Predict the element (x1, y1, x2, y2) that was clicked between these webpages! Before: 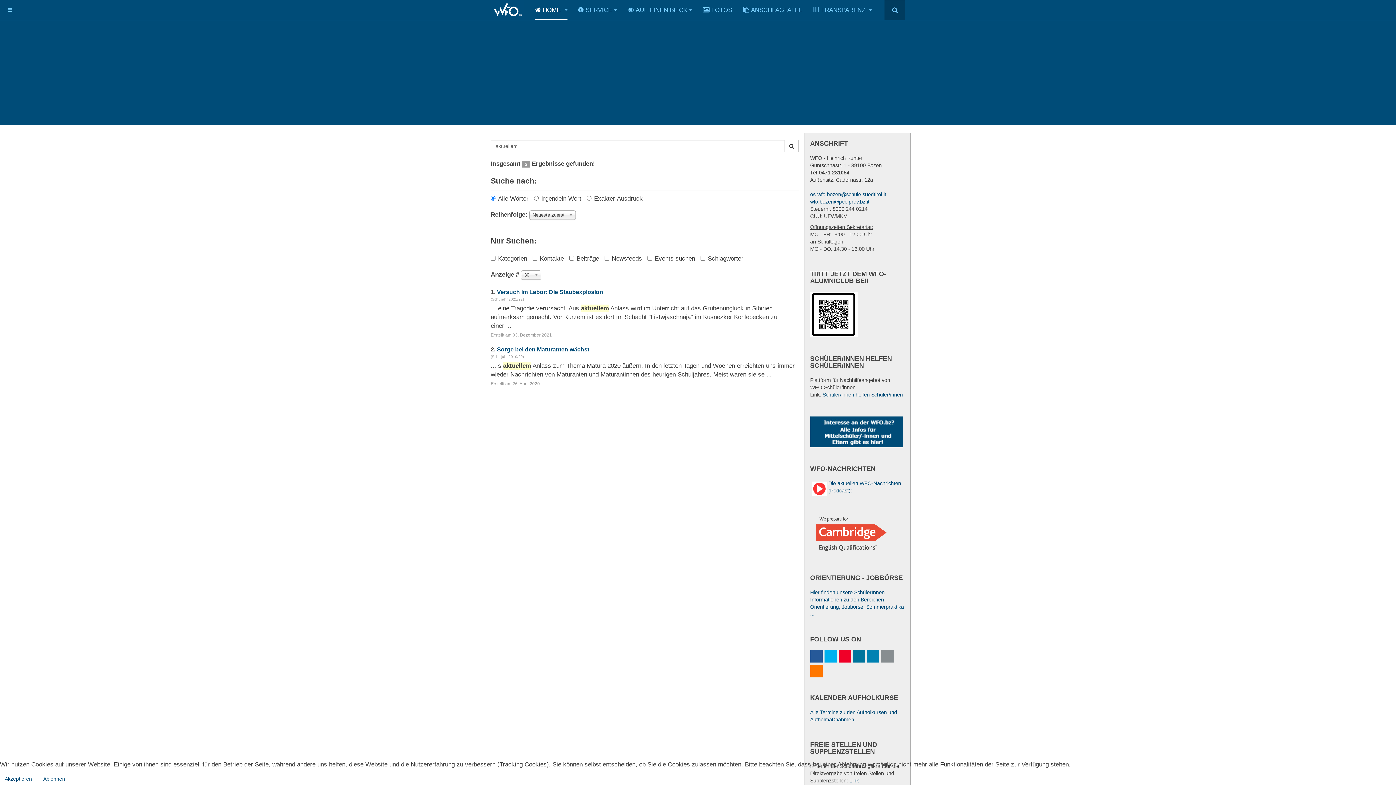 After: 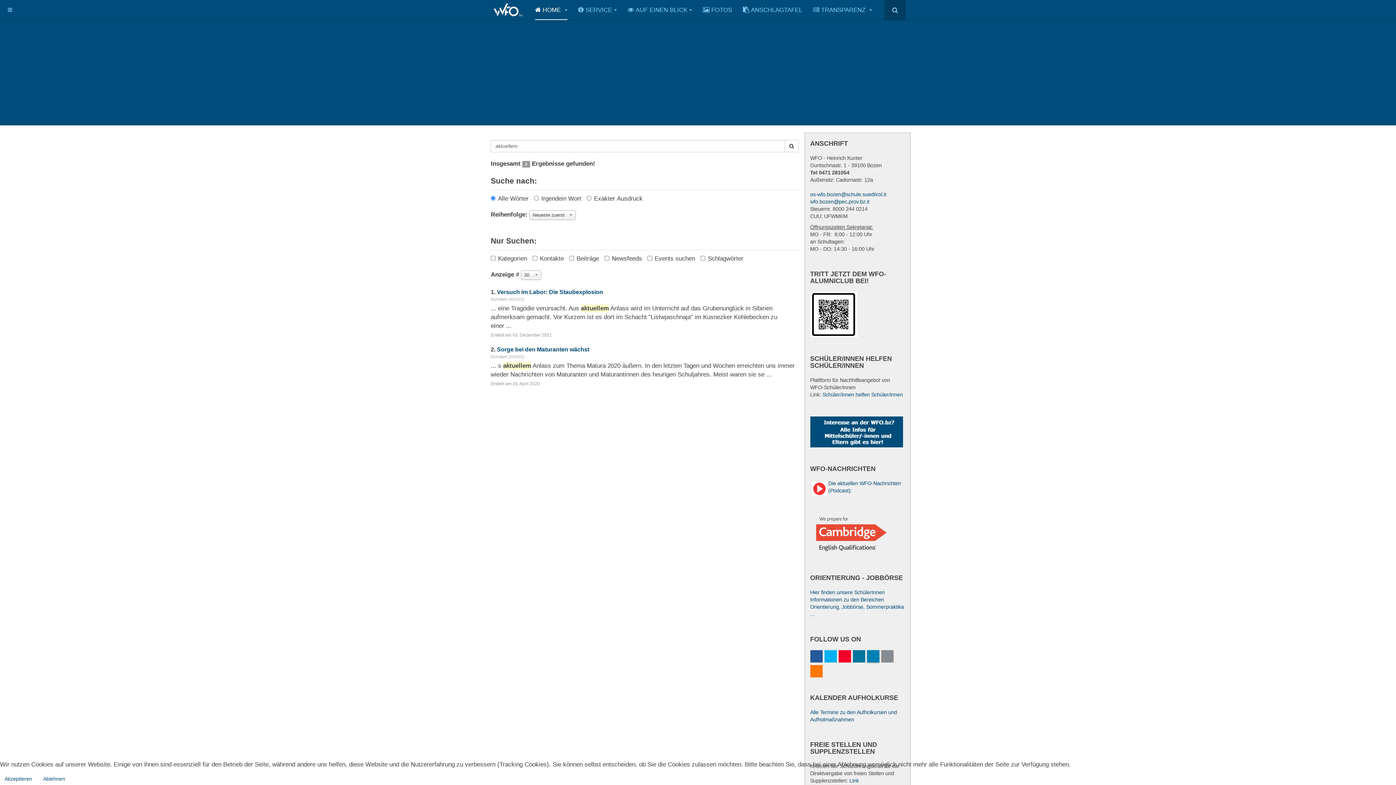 Action: bbox: (868, 652, 877, 661)